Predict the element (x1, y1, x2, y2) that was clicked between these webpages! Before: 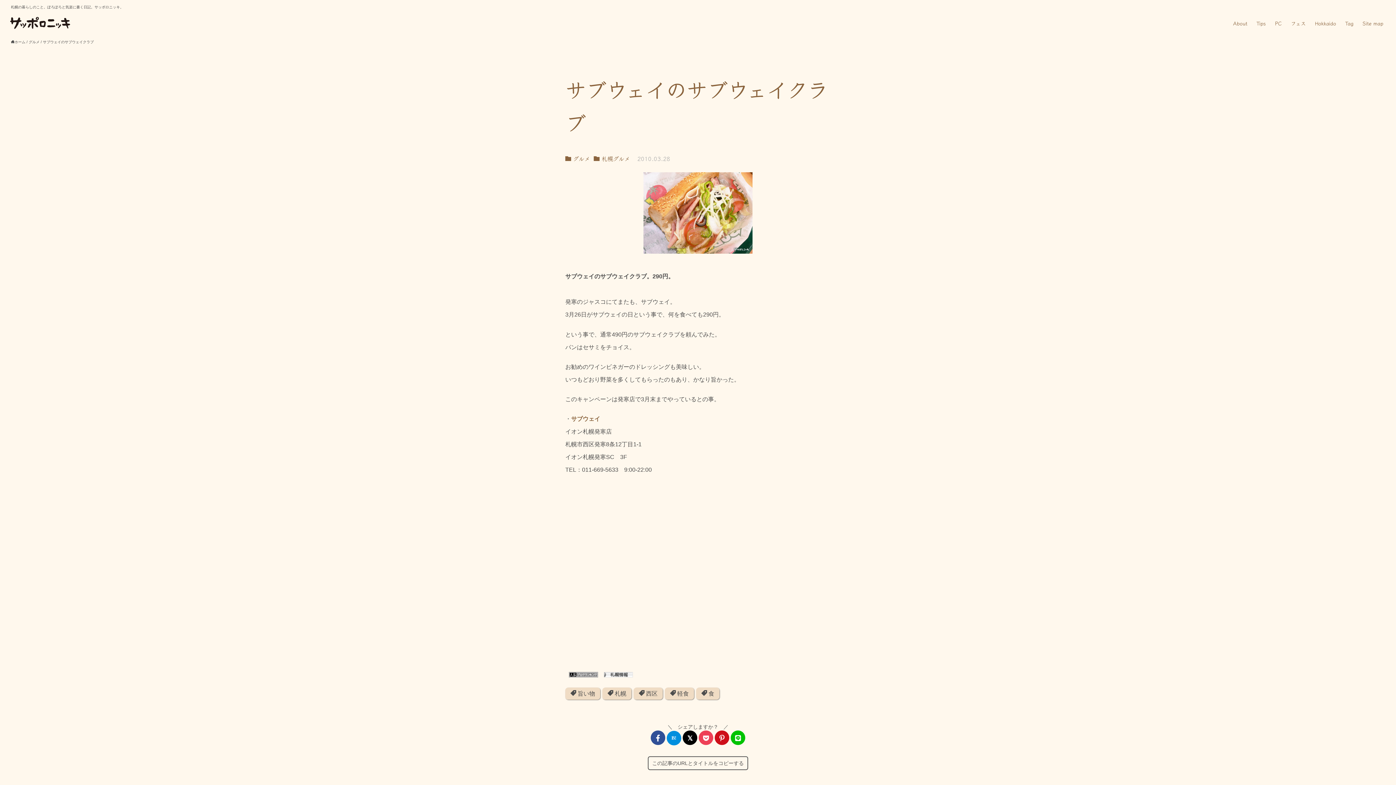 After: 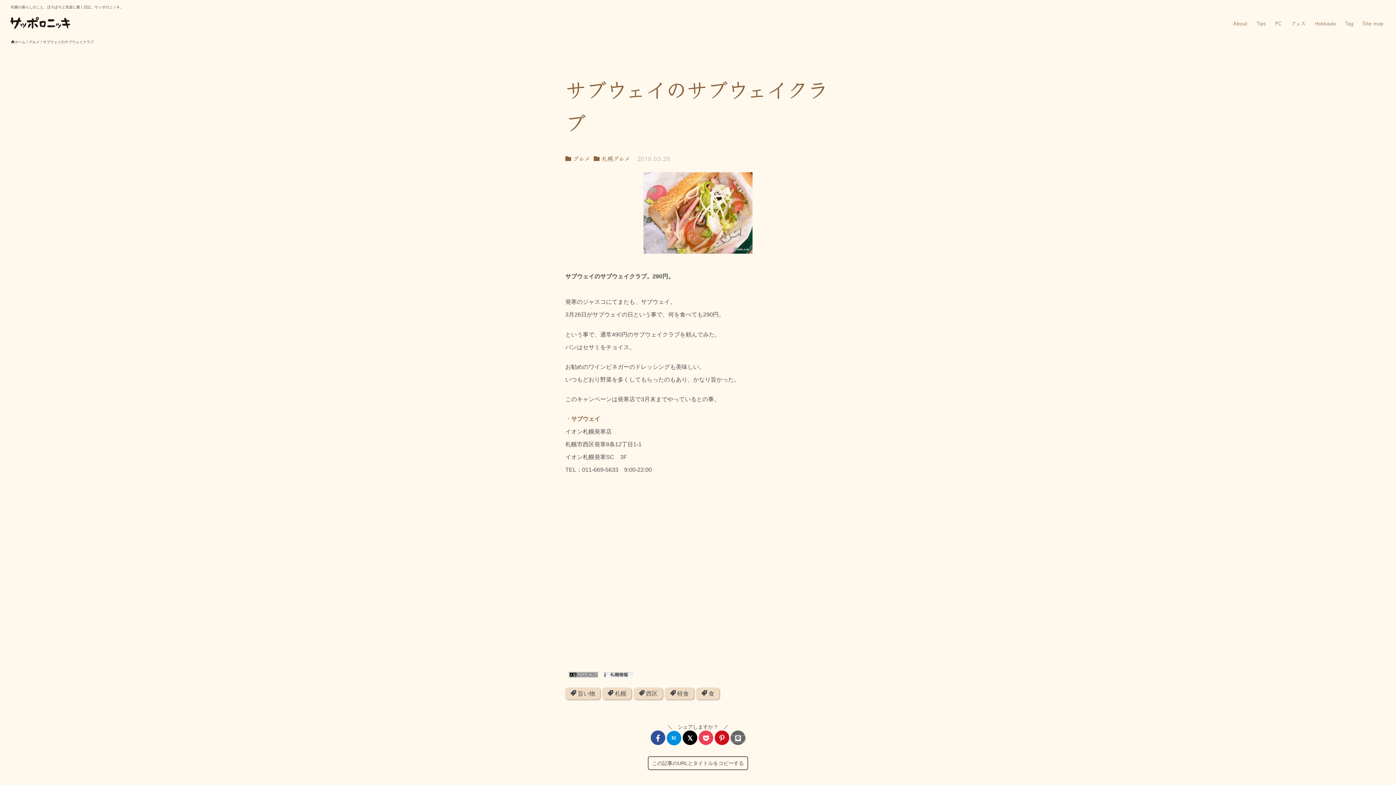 Action: bbox: (730, 736, 745, 742)